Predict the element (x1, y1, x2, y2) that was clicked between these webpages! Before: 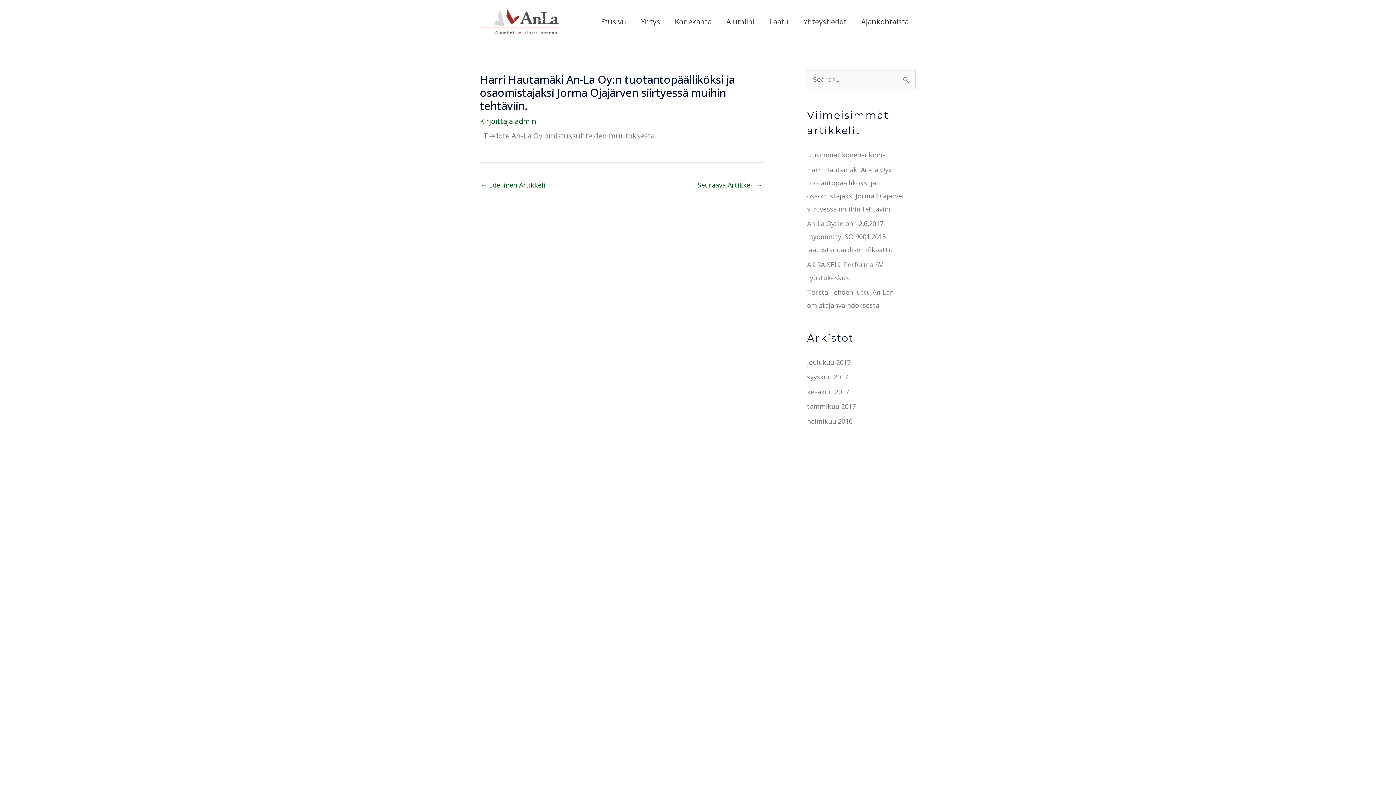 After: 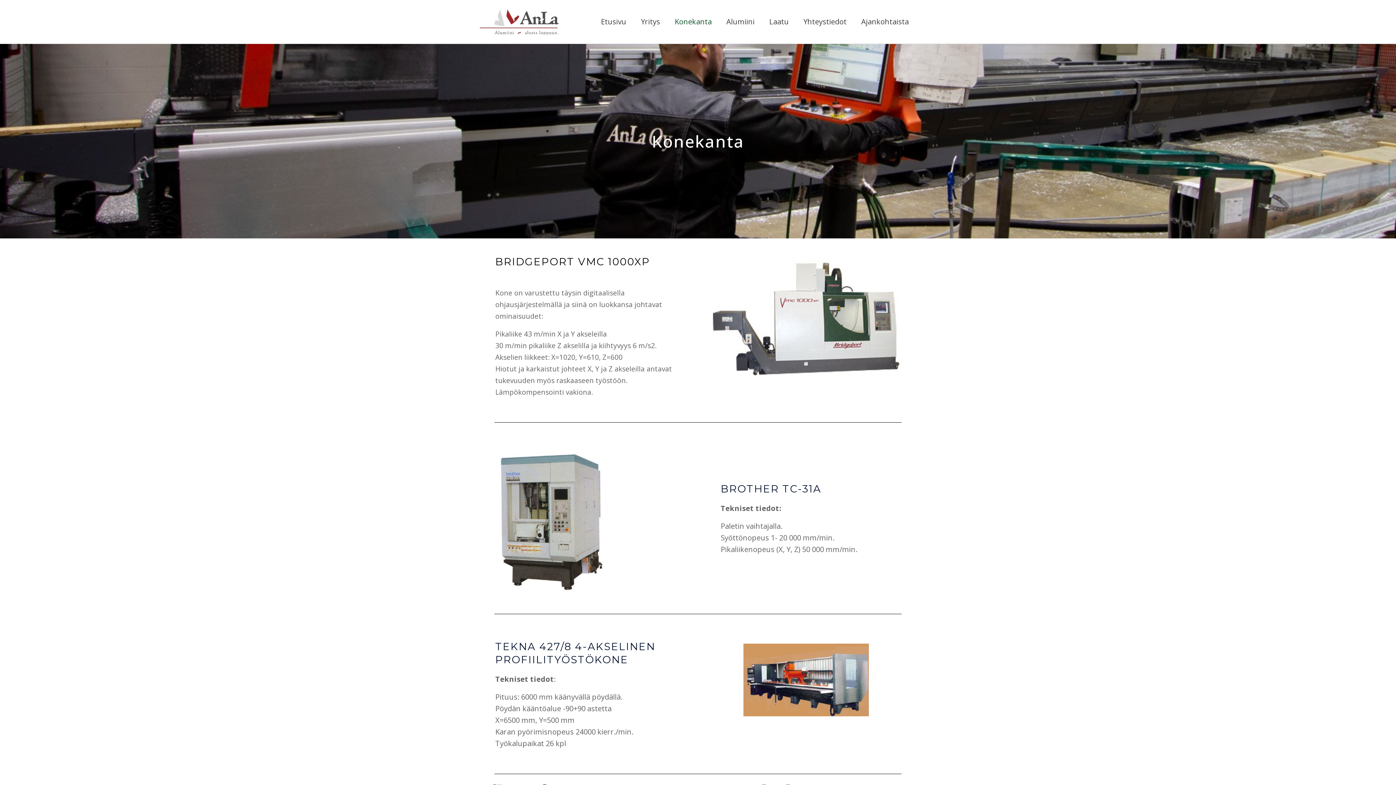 Action: bbox: (667, 7, 719, 36) label: Konekanta